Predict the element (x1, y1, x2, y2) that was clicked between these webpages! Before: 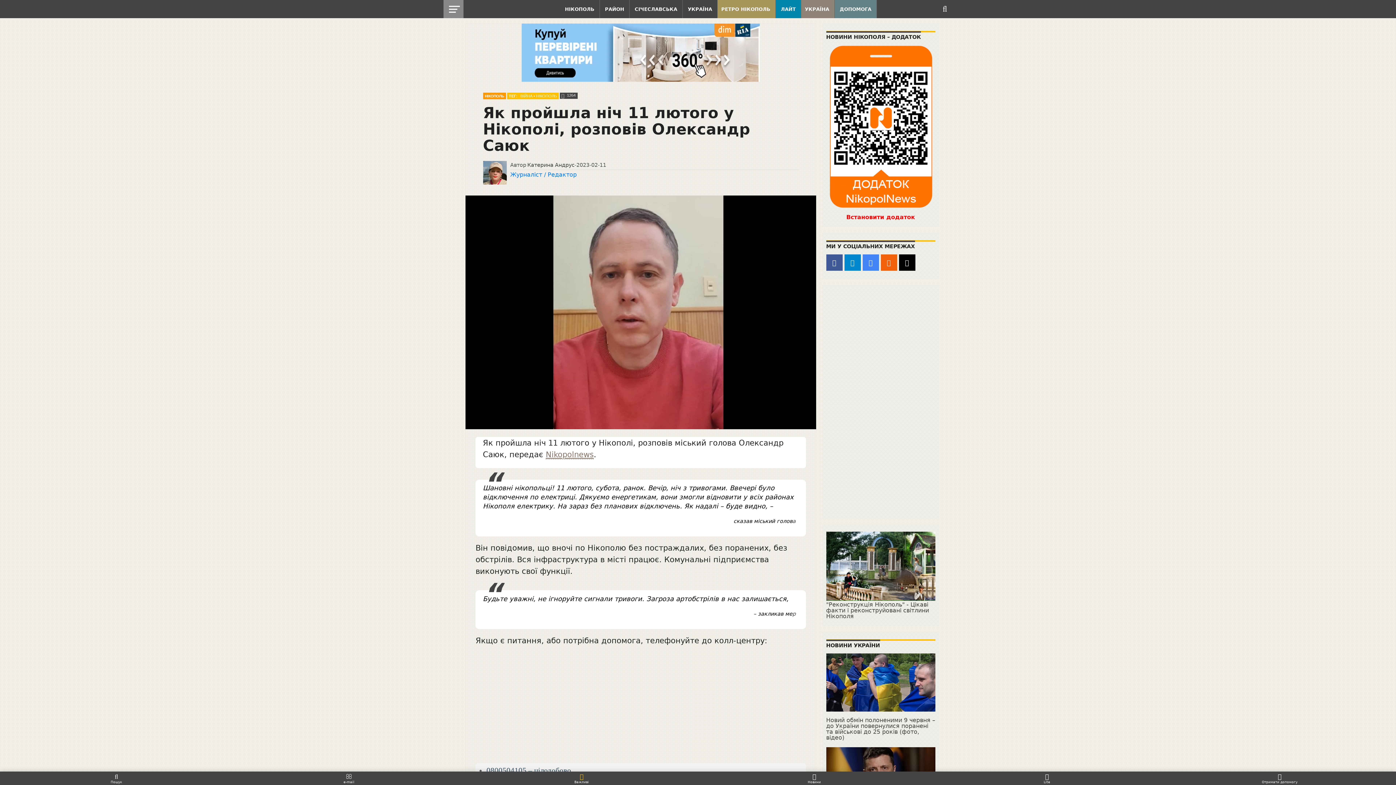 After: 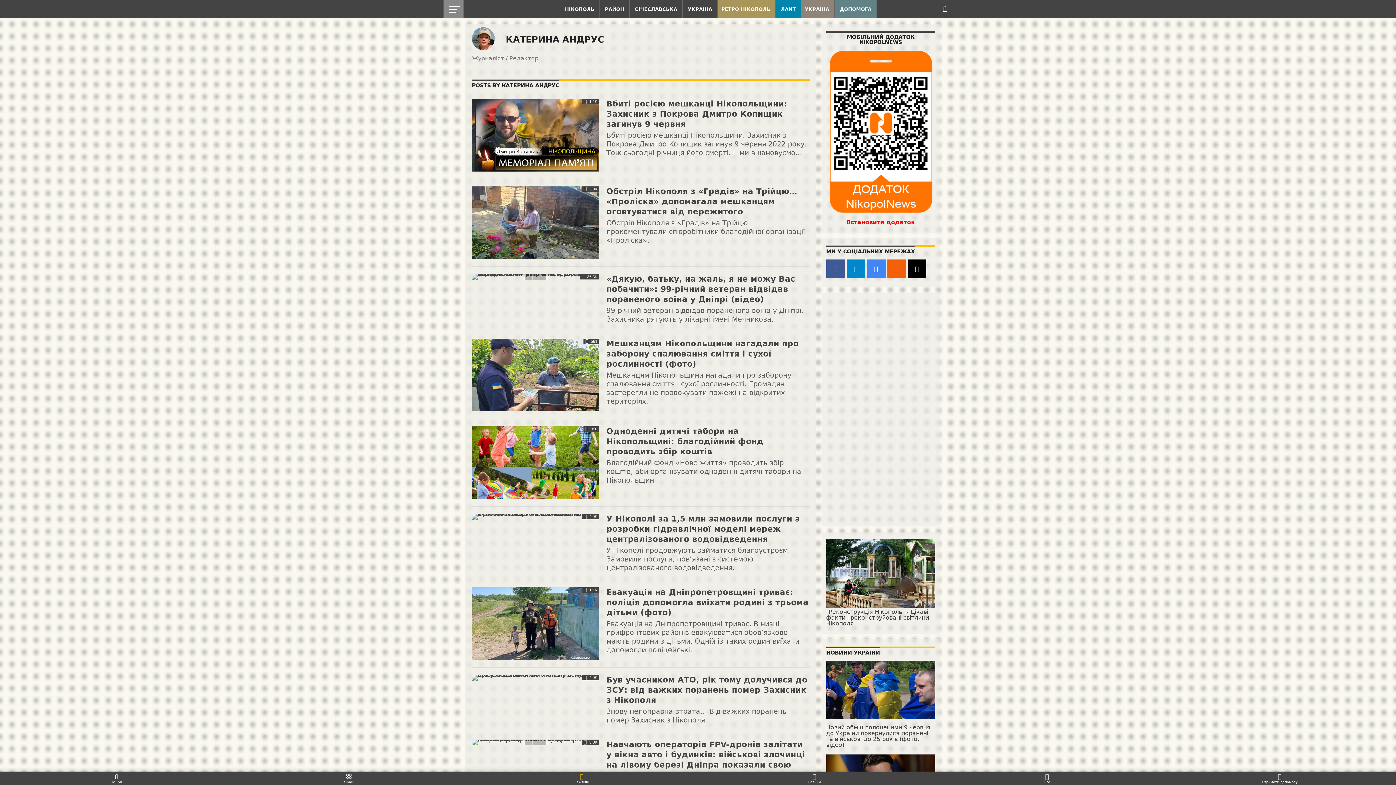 Action: label: Катерина Андрус bbox: (527, 162, 574, 168)